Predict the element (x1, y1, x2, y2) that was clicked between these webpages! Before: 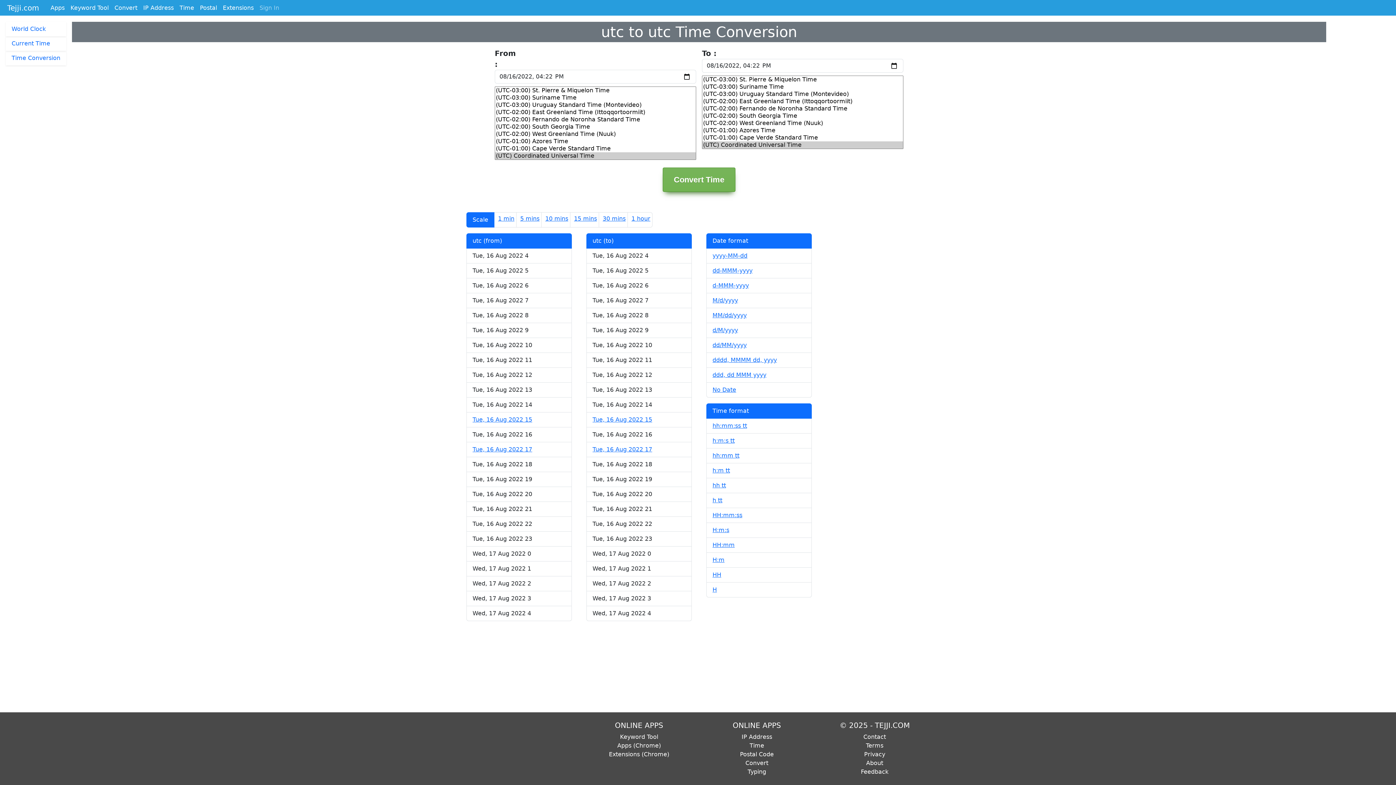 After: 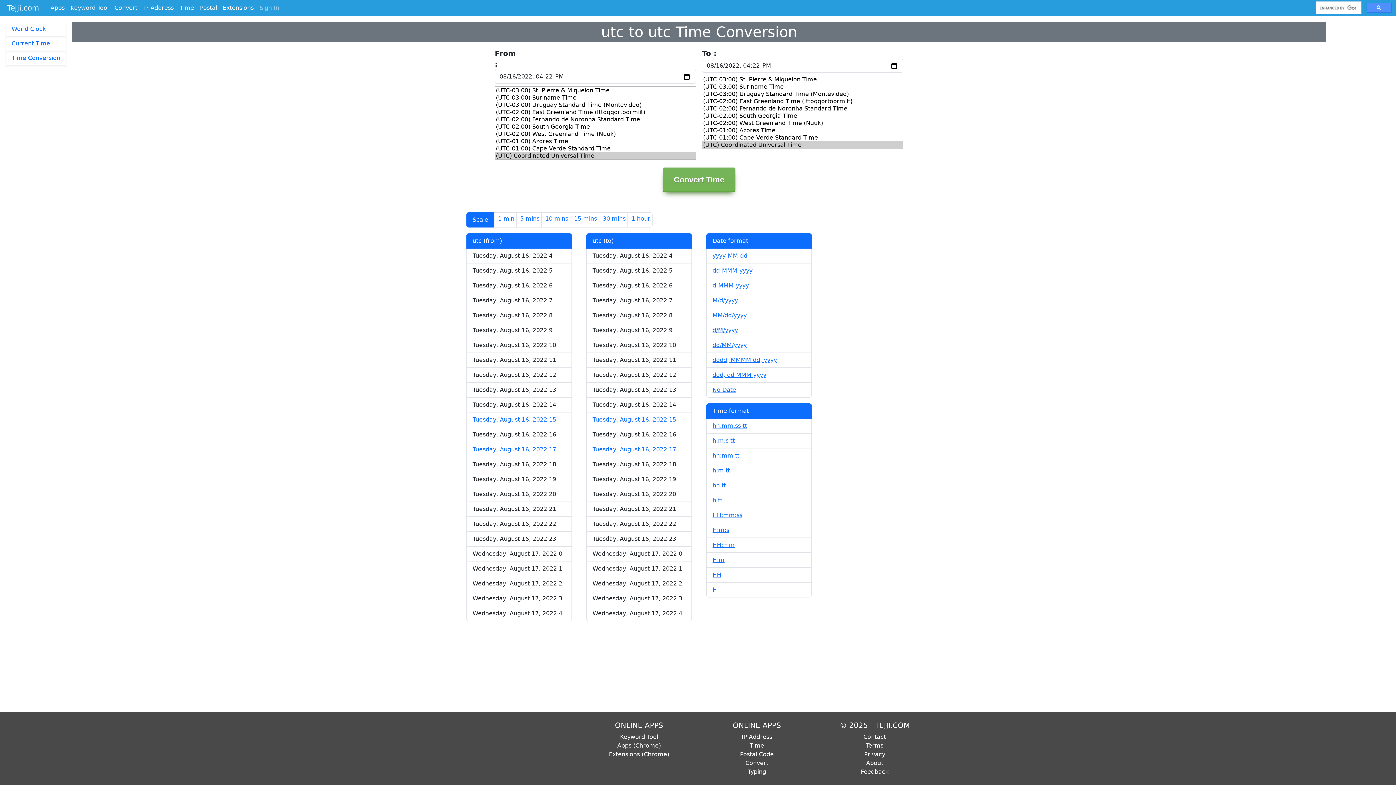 Action: label: dddd, MMMM dd, yyyy bbox: (712, 356, 777, 363)